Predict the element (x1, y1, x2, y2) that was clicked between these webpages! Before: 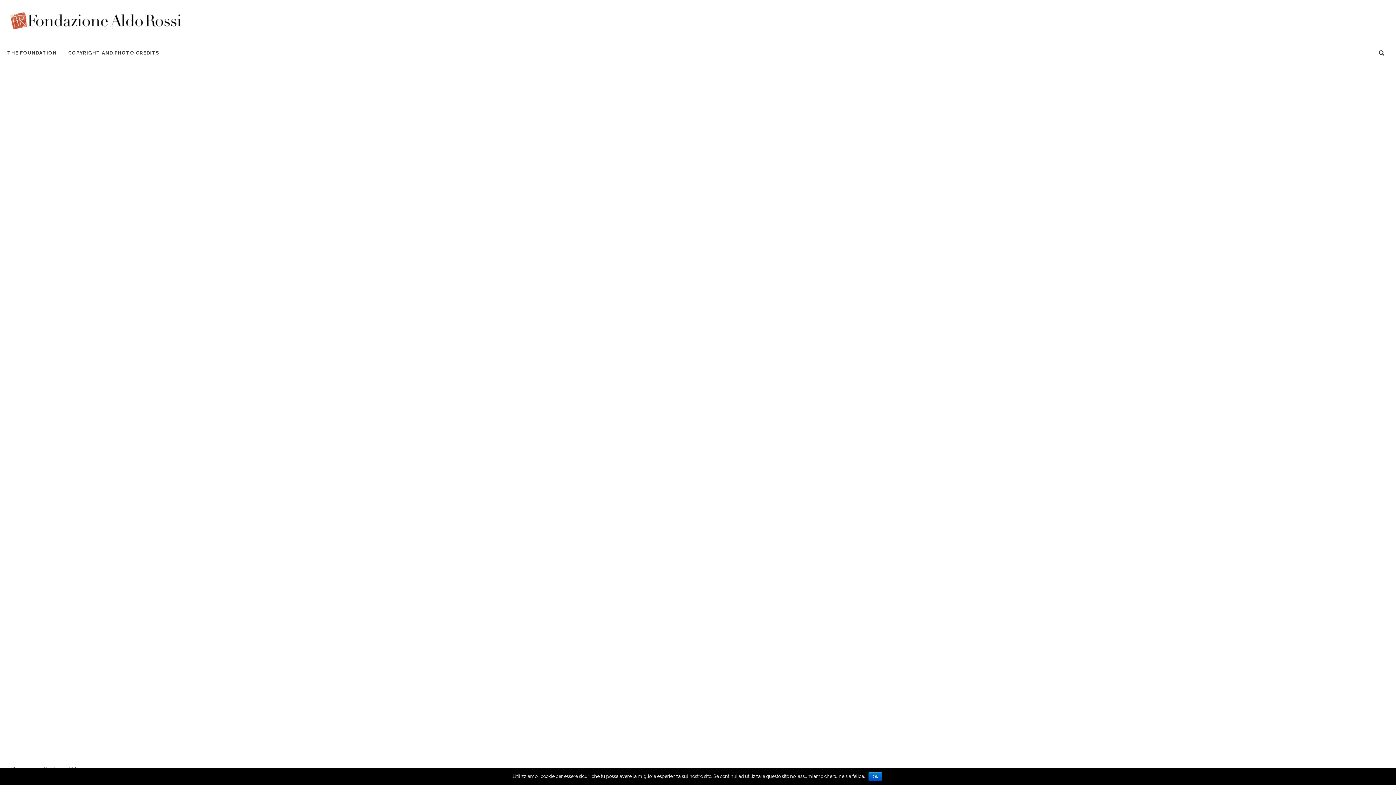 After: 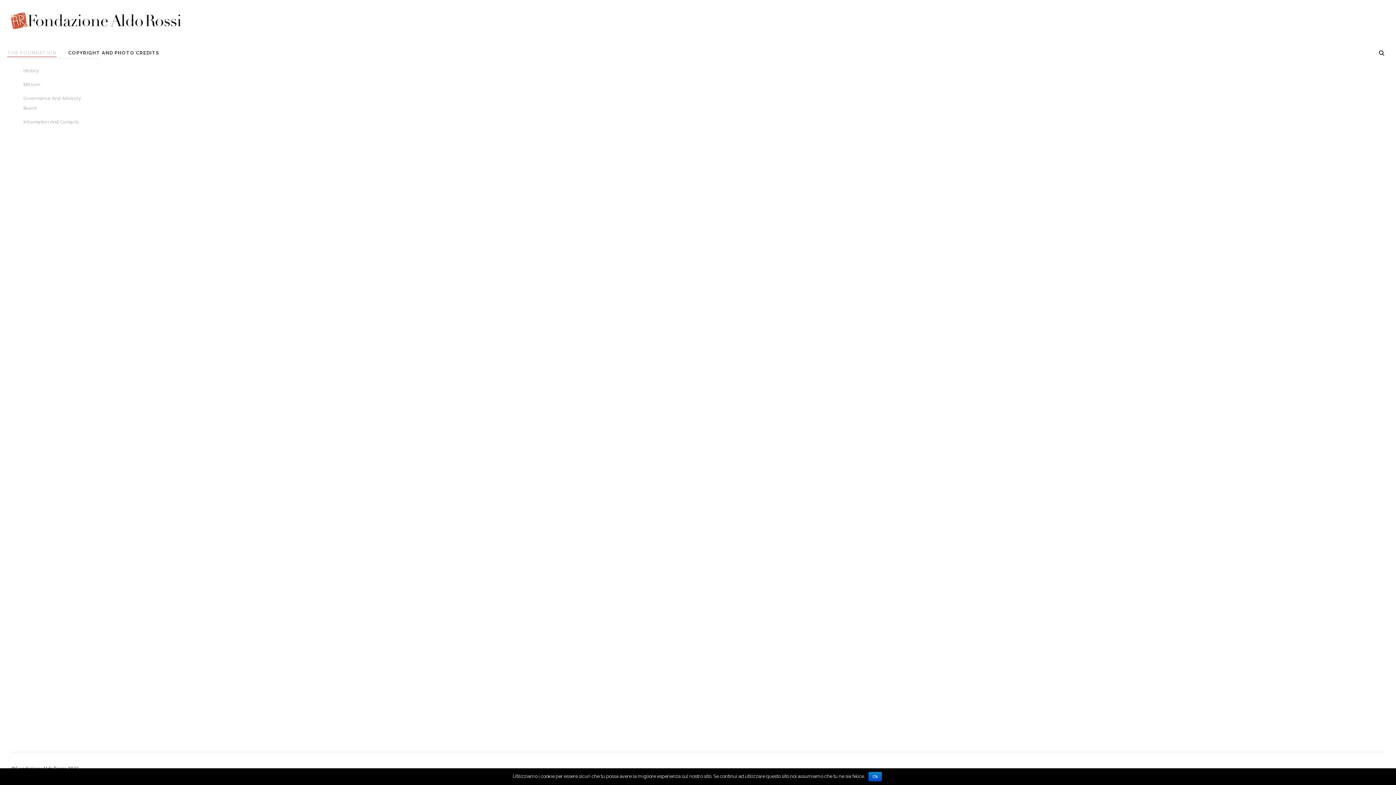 Action: bbox: (7, 42, 62, 64) label: THE FOUNDATION